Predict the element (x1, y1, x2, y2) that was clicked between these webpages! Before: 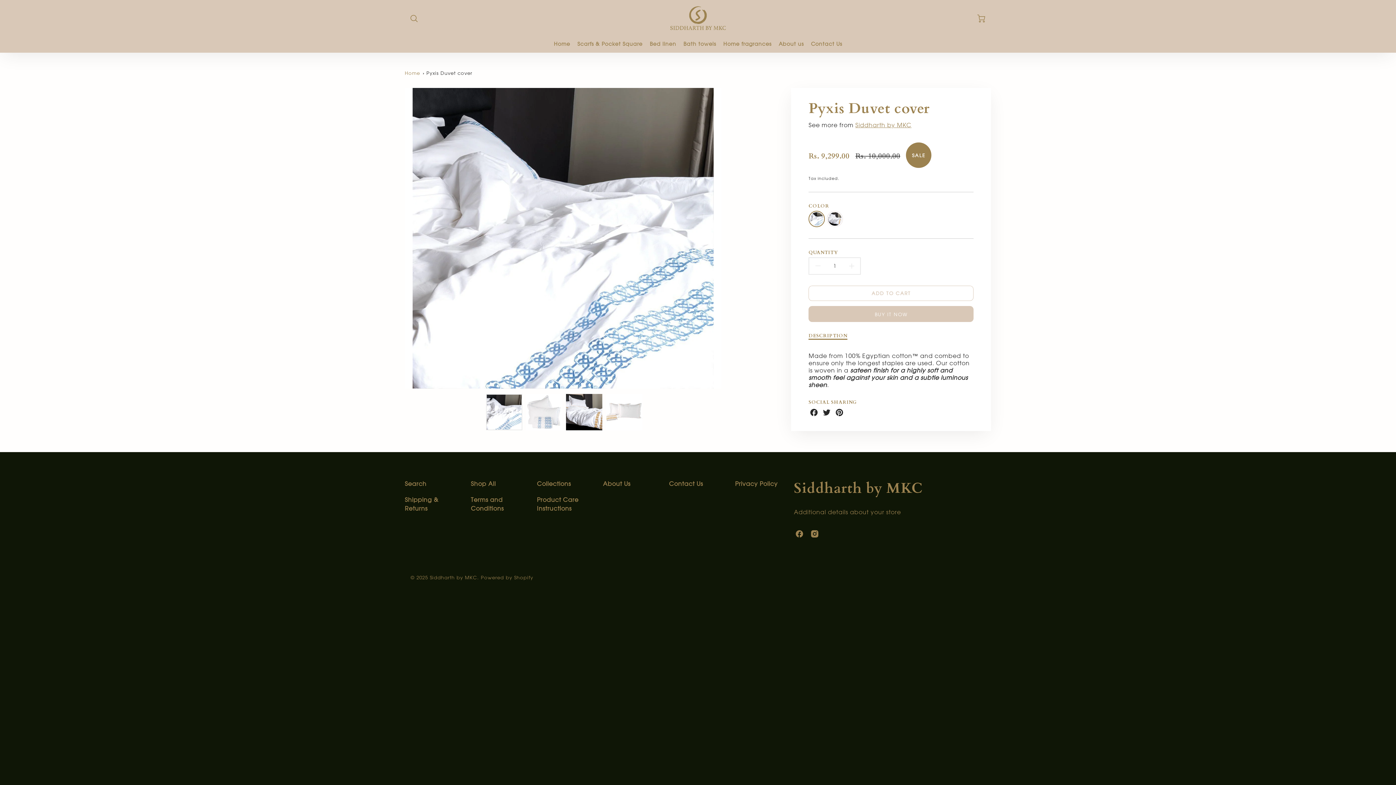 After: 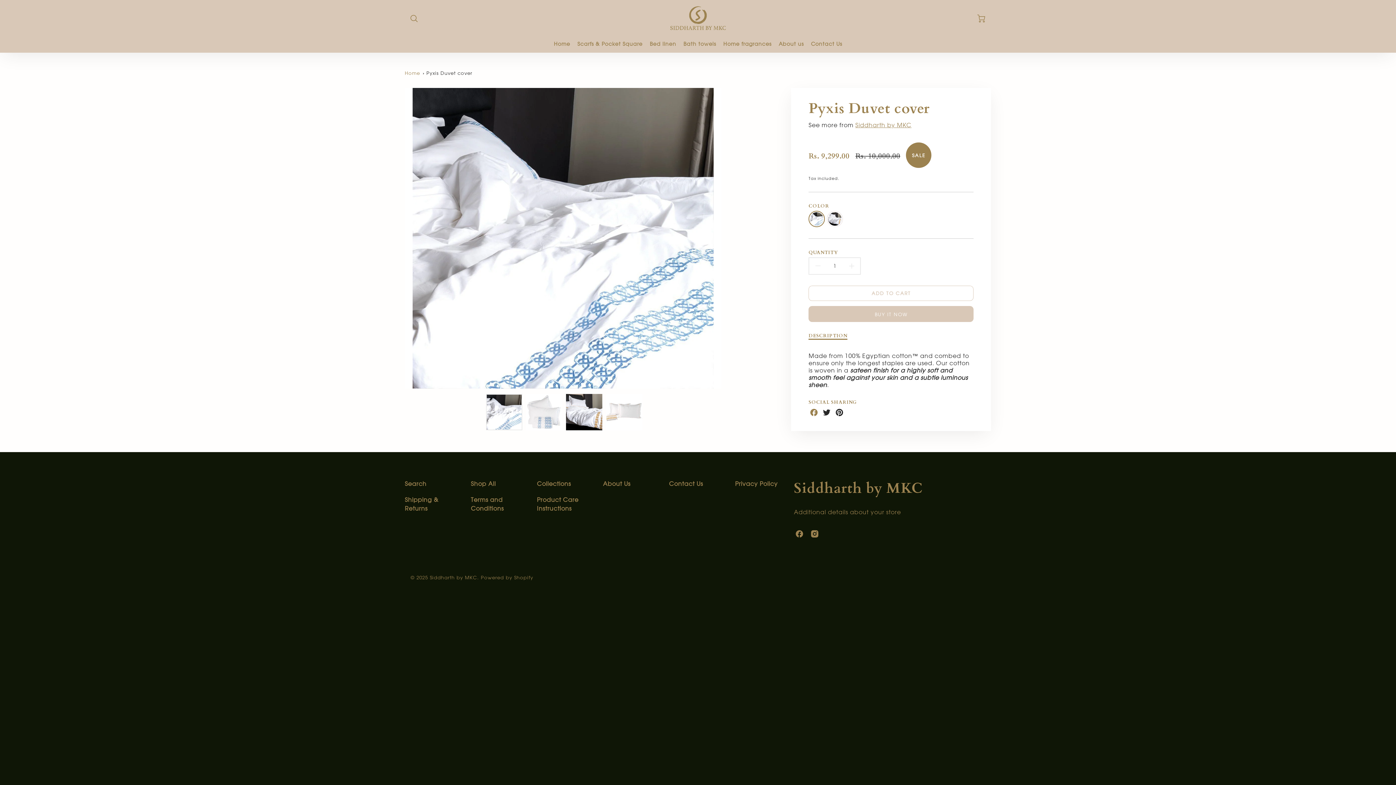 Action: label: Share on Facebook bbox: (808, 407, 819, 418)